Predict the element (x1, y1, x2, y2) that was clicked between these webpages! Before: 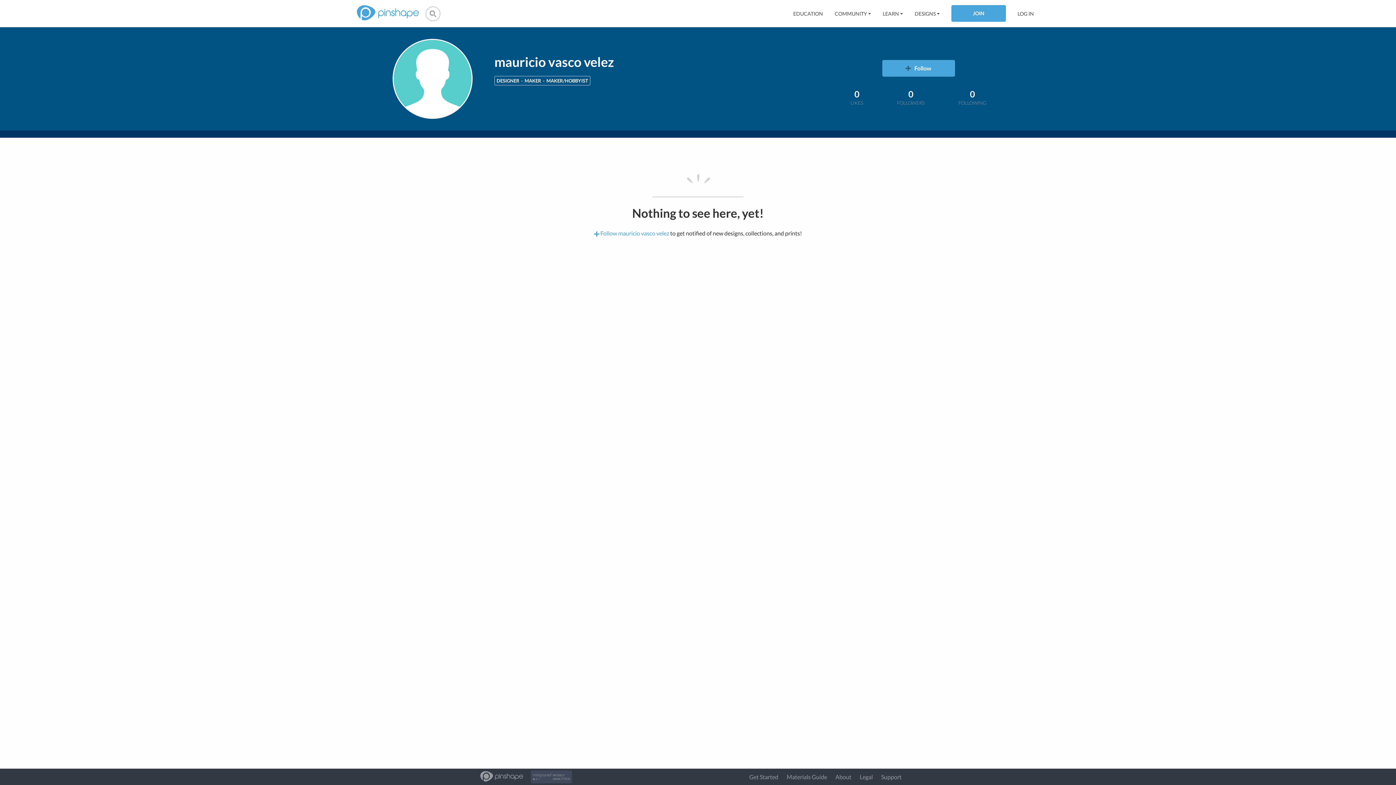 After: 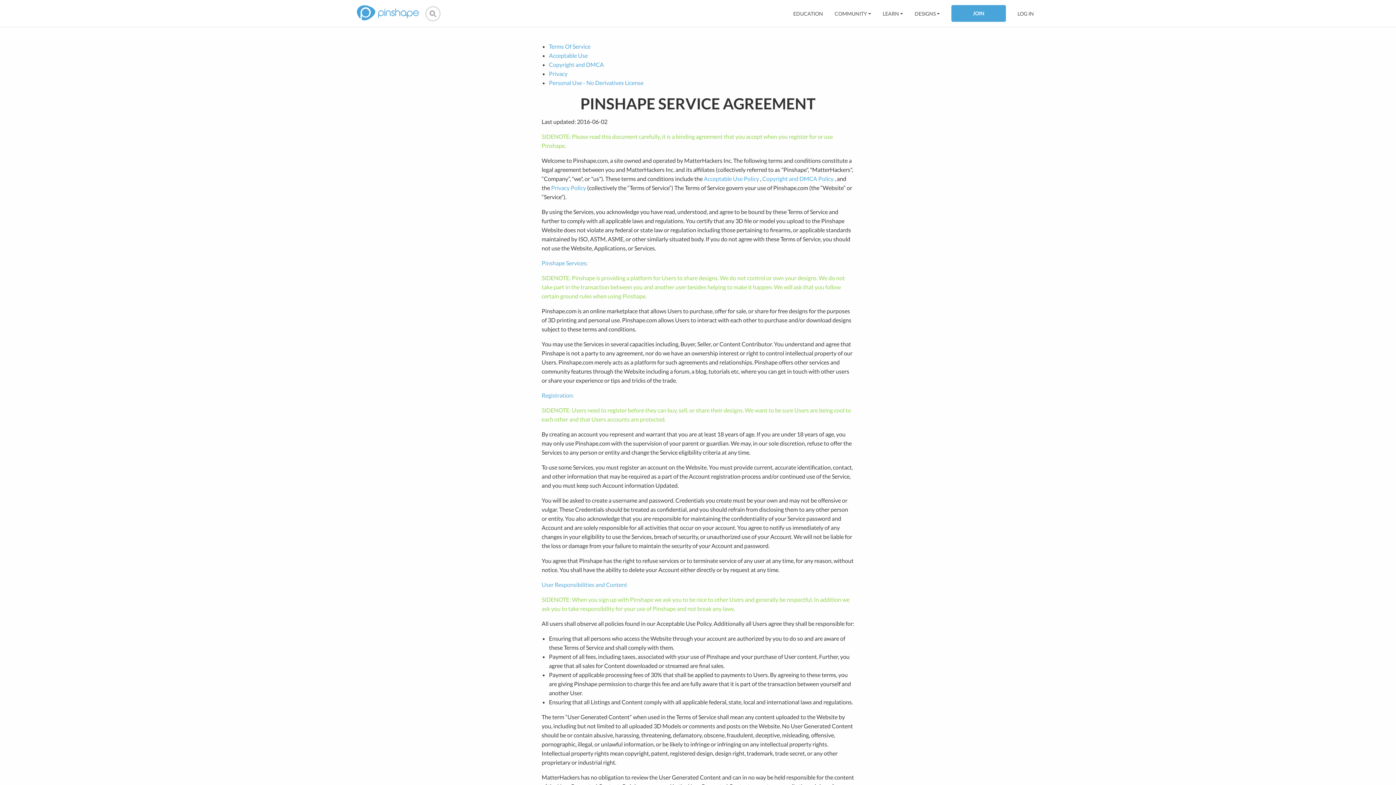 Action: bbox: (860, 773, 873, 780) label: Legal